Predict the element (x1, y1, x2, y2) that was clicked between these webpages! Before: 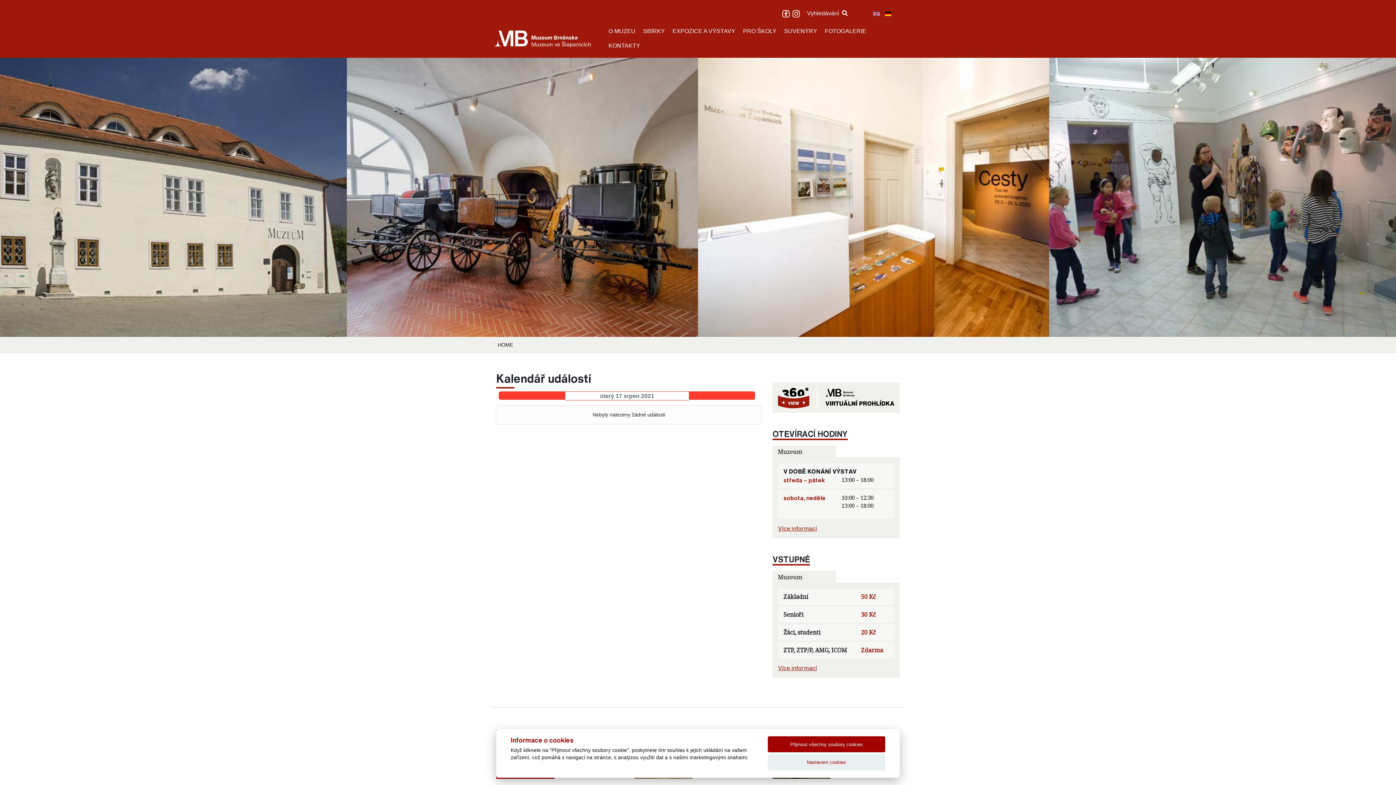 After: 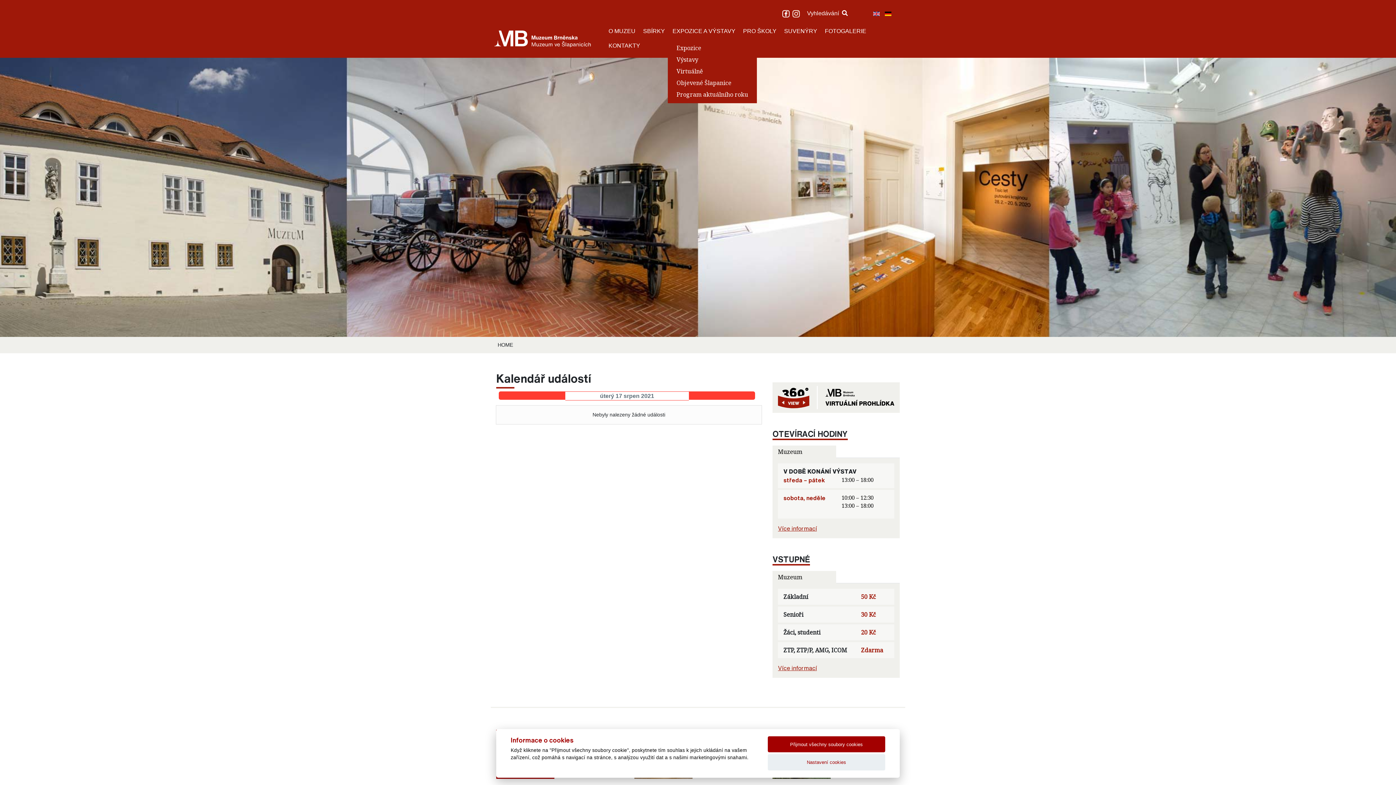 Action: label: EXPOZICE A VÝSTAVY bbox: (669, 24, 738, 38)